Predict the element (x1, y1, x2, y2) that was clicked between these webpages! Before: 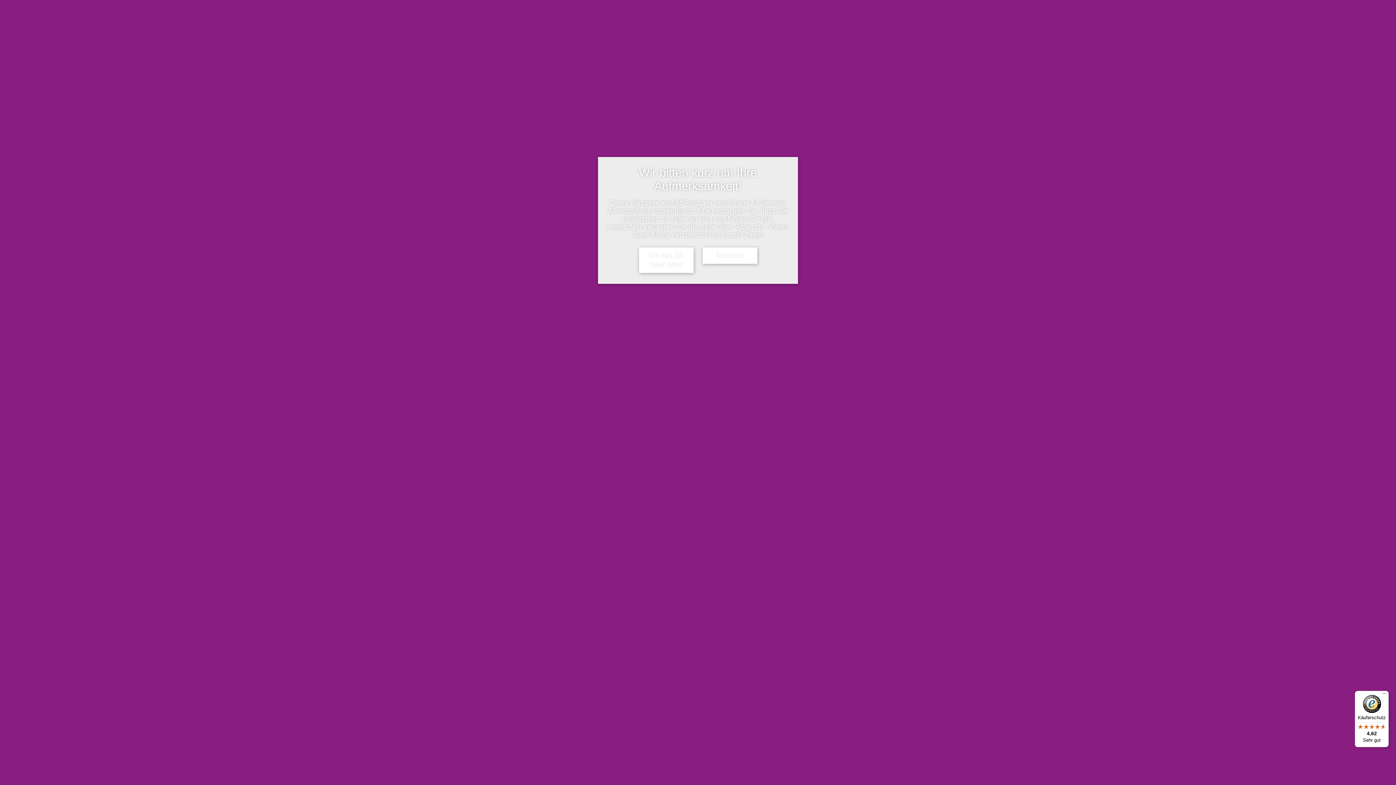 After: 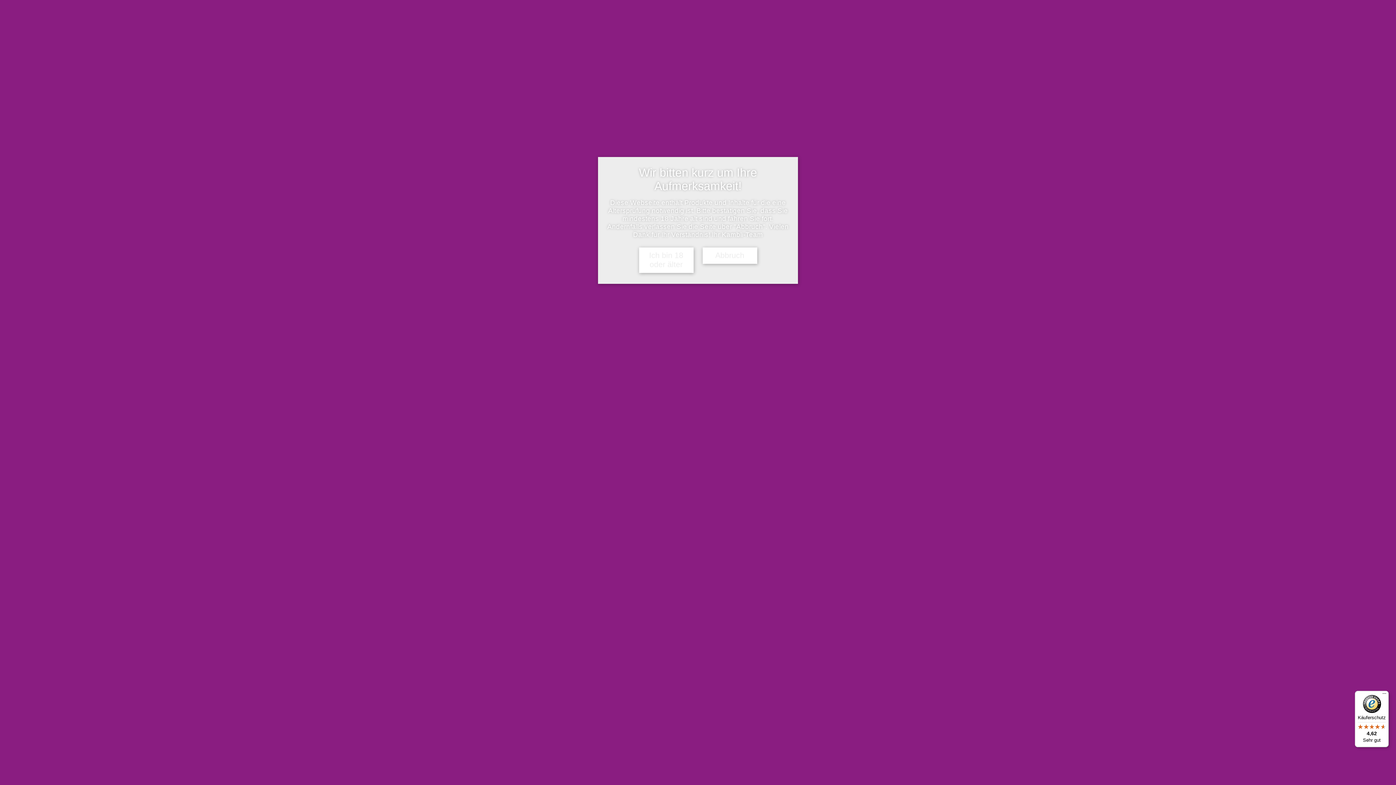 Action: bbox: (1355, 691, 1389, 747) label: Käuferschutz

4,62

Sehr gut